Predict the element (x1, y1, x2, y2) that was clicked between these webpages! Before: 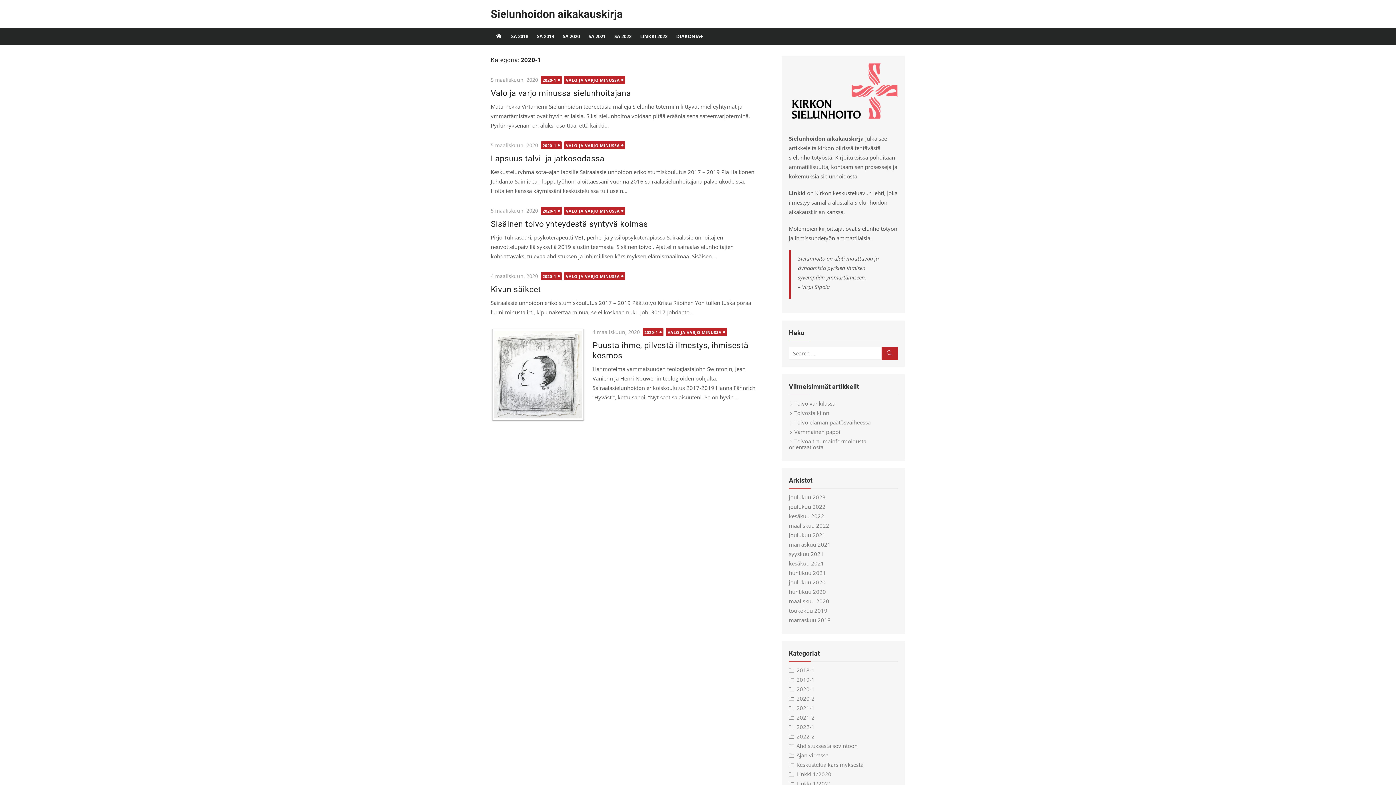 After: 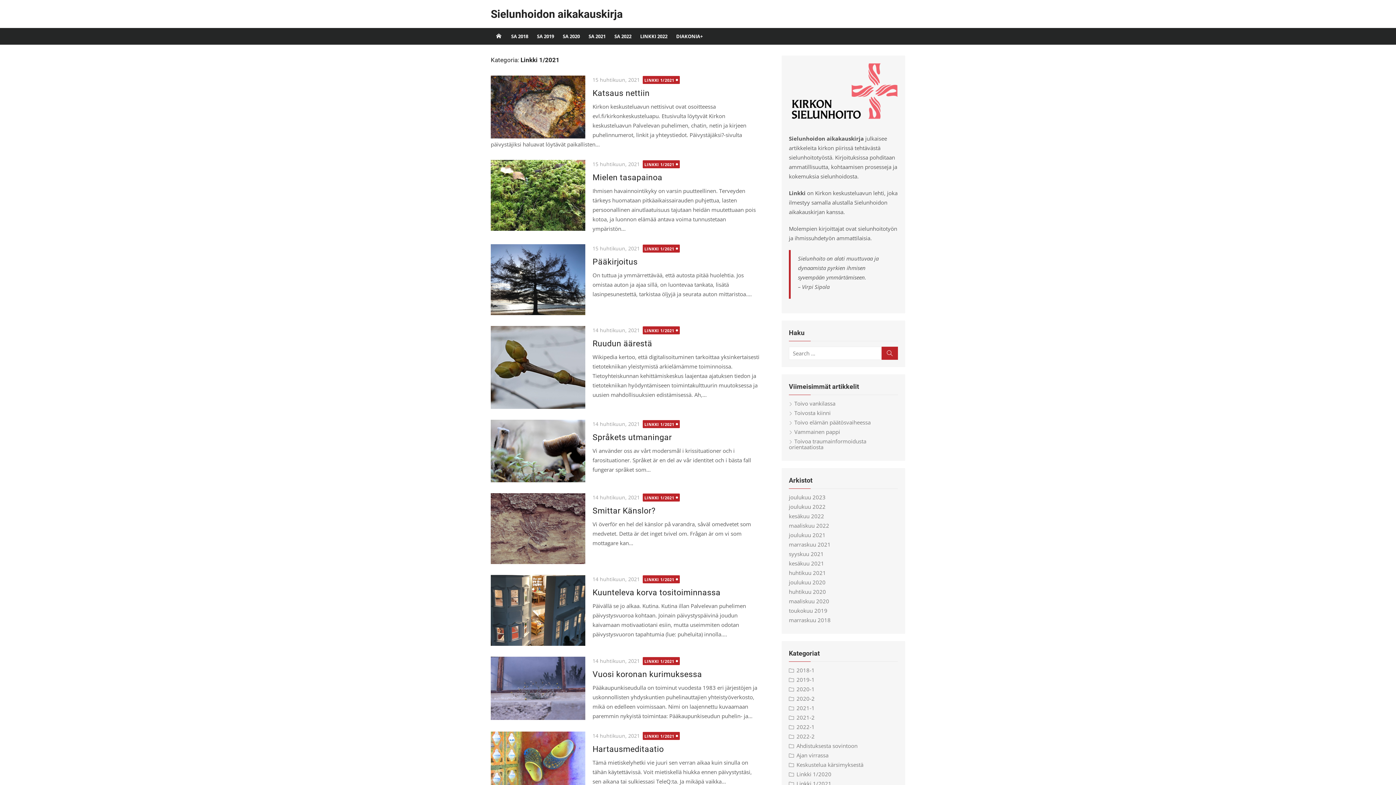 Action: label: Linkki 1/2021 bbox: (789, 780, 831, 787)